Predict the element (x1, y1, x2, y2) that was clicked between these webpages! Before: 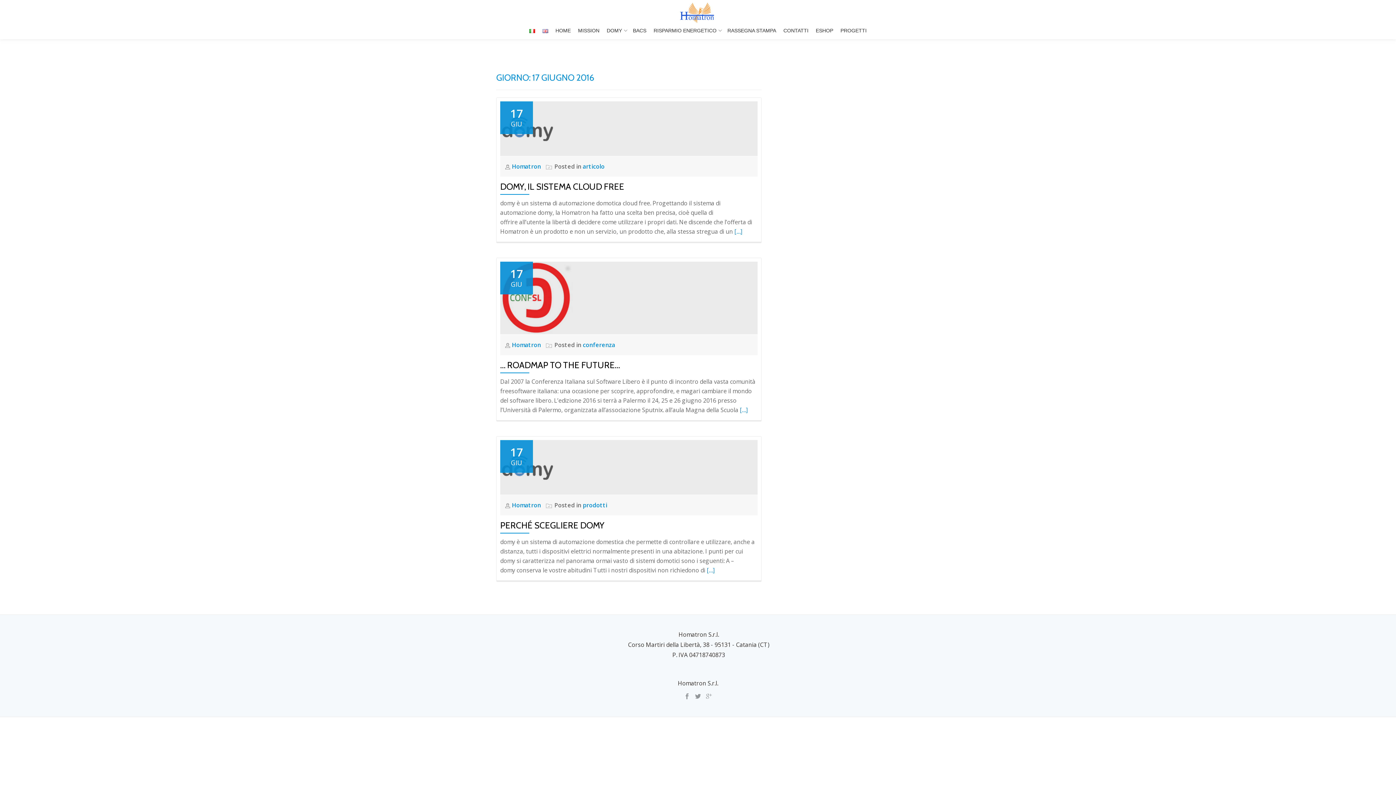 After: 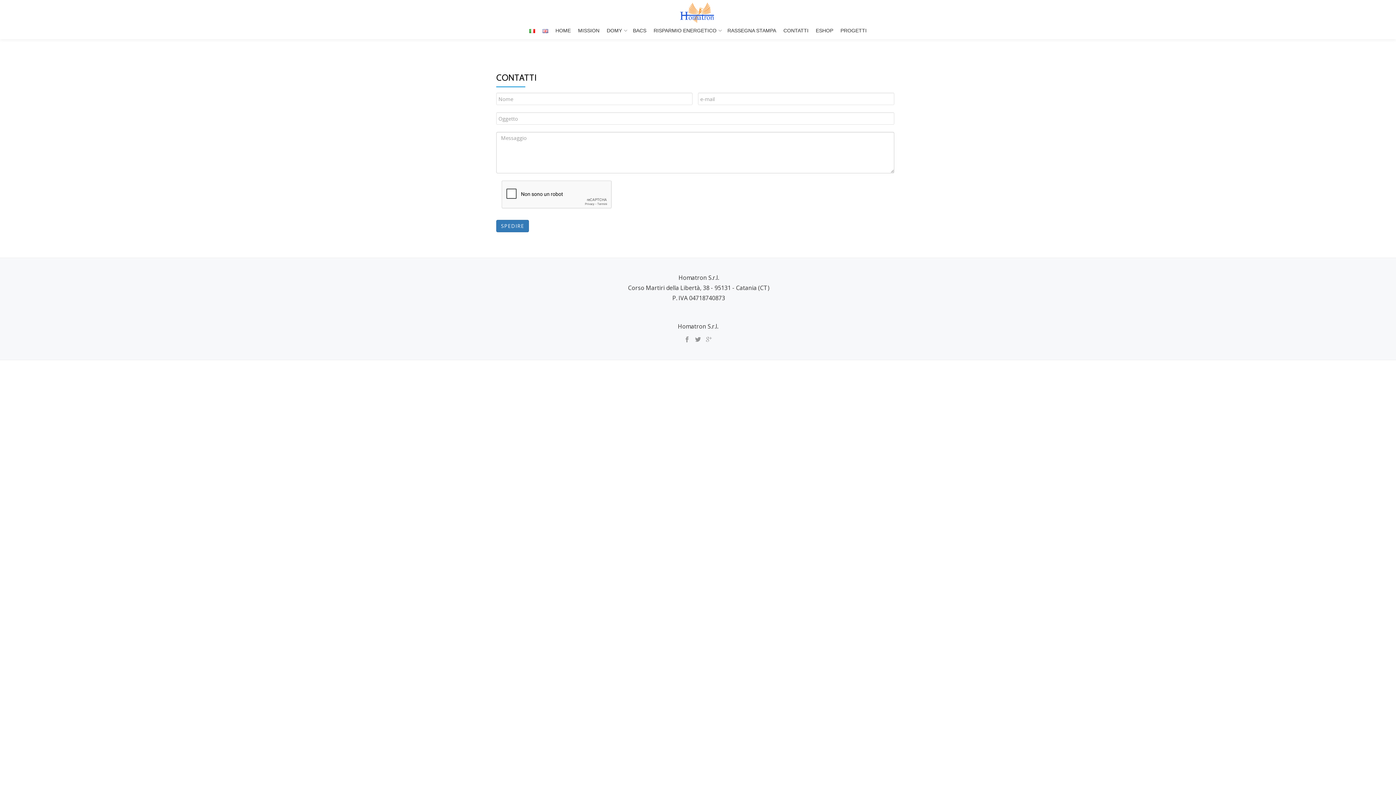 Action: label: CONTATTI bbox: (780, 25, 811, 35)